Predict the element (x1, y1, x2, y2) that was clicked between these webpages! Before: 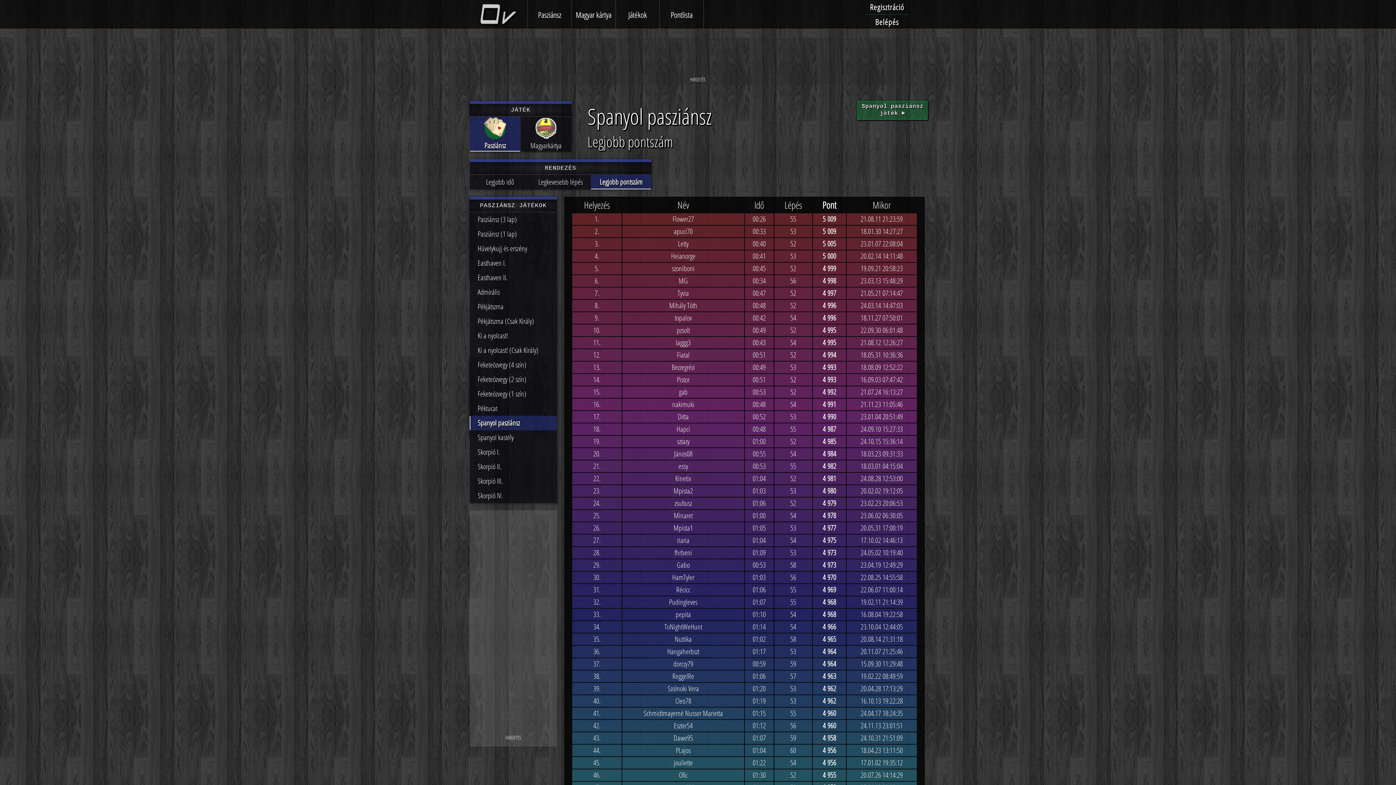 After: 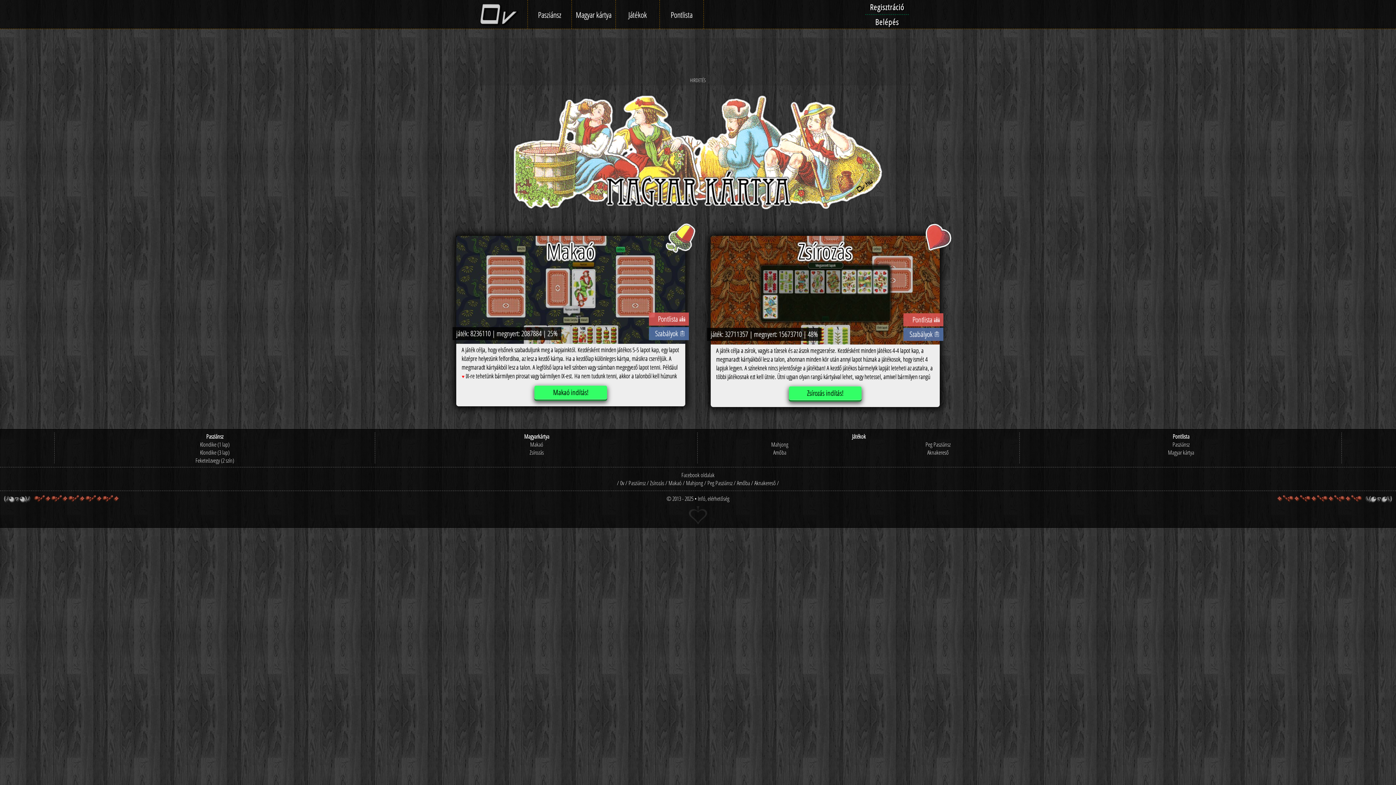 Action: label: Magyar kártya bbox: (572, 0, 615, 29)